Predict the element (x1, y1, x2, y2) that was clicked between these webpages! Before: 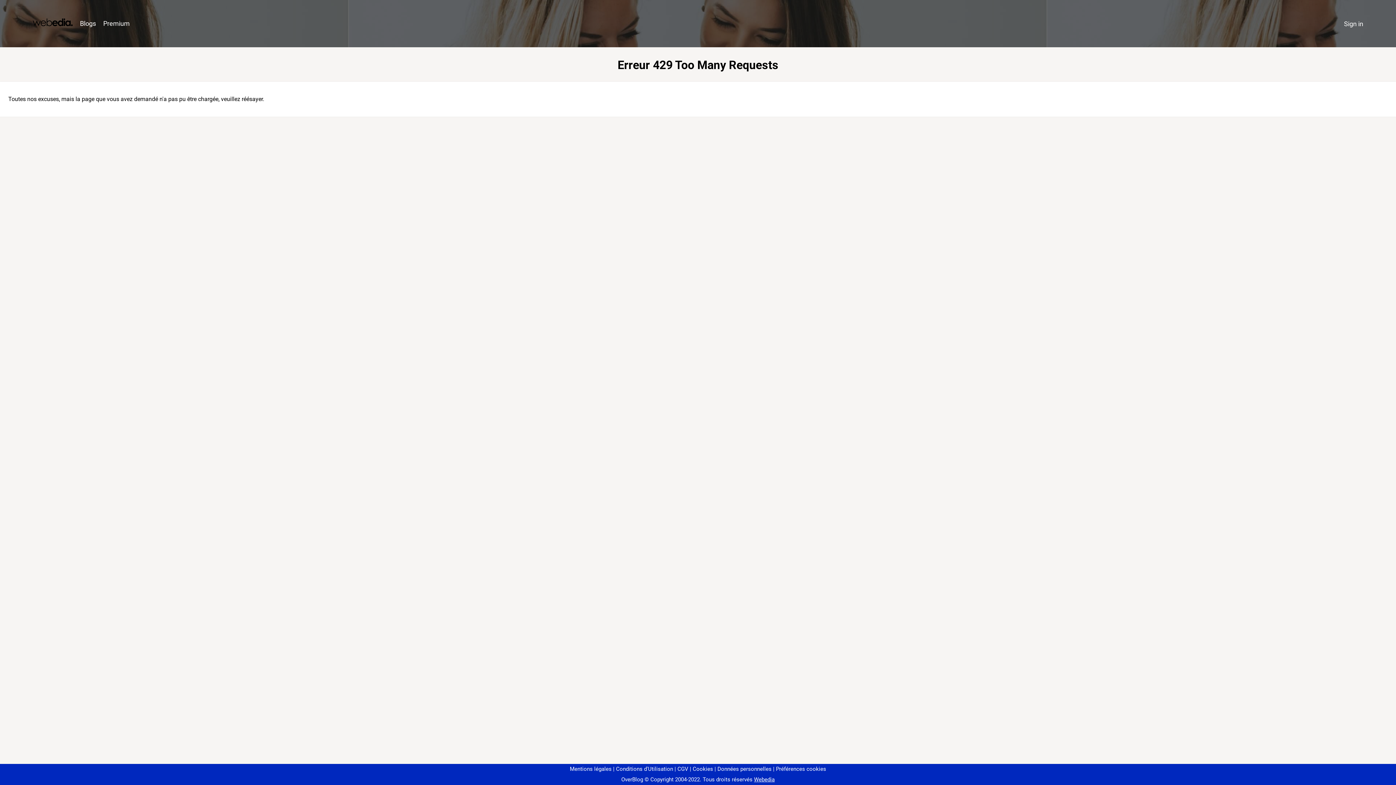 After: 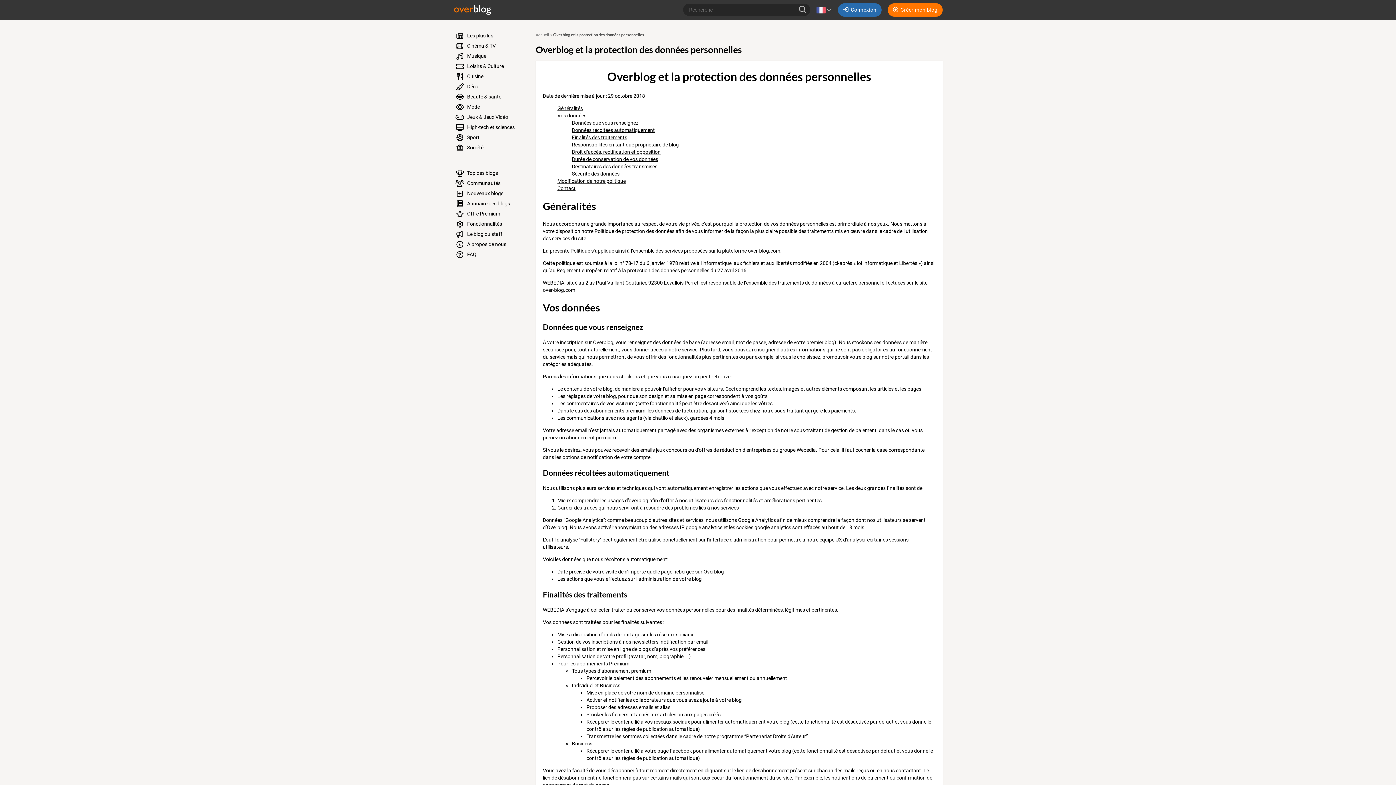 Action: bbox: (714, 766, 771, 772) label: Données personnelles